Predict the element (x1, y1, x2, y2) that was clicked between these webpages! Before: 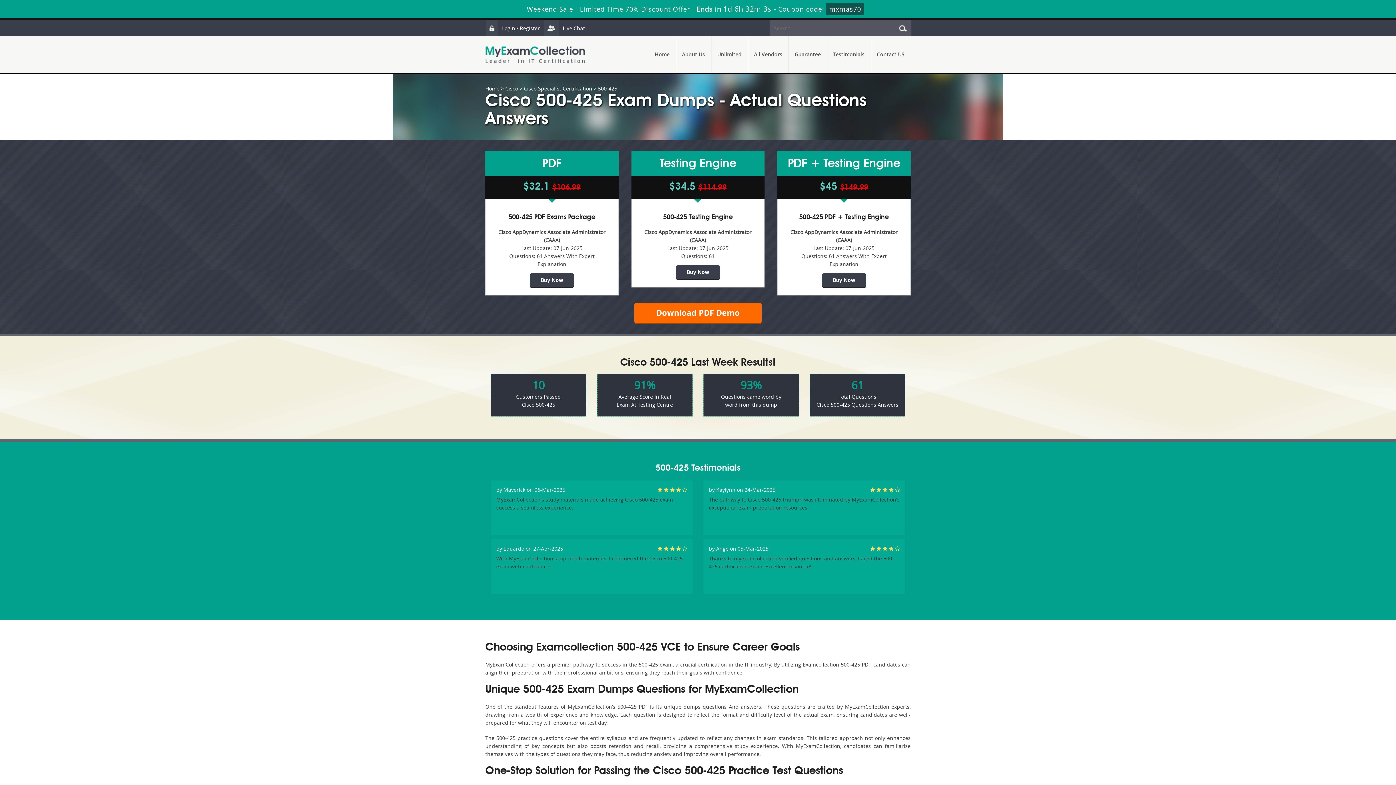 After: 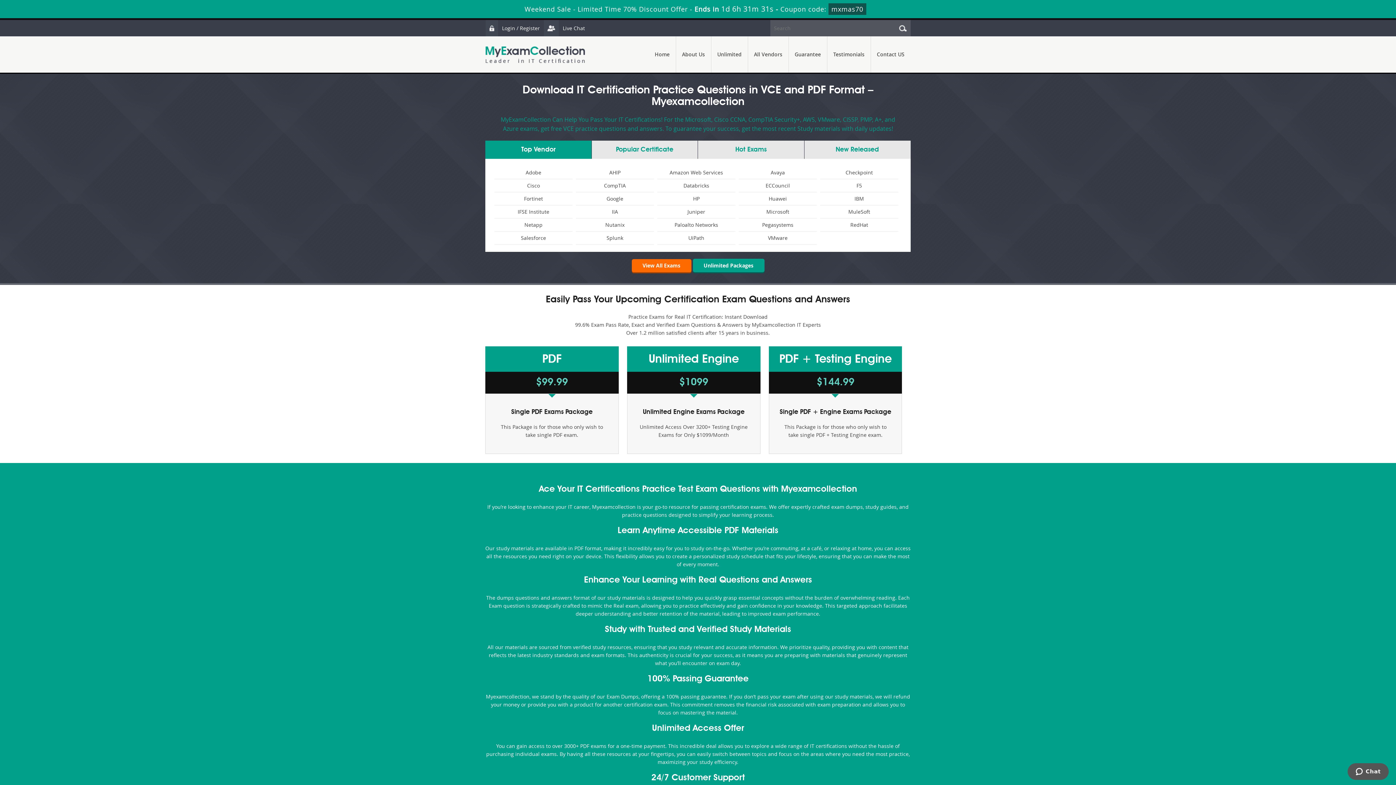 Action: bbox: (485, 85, 499, 92) label: Home